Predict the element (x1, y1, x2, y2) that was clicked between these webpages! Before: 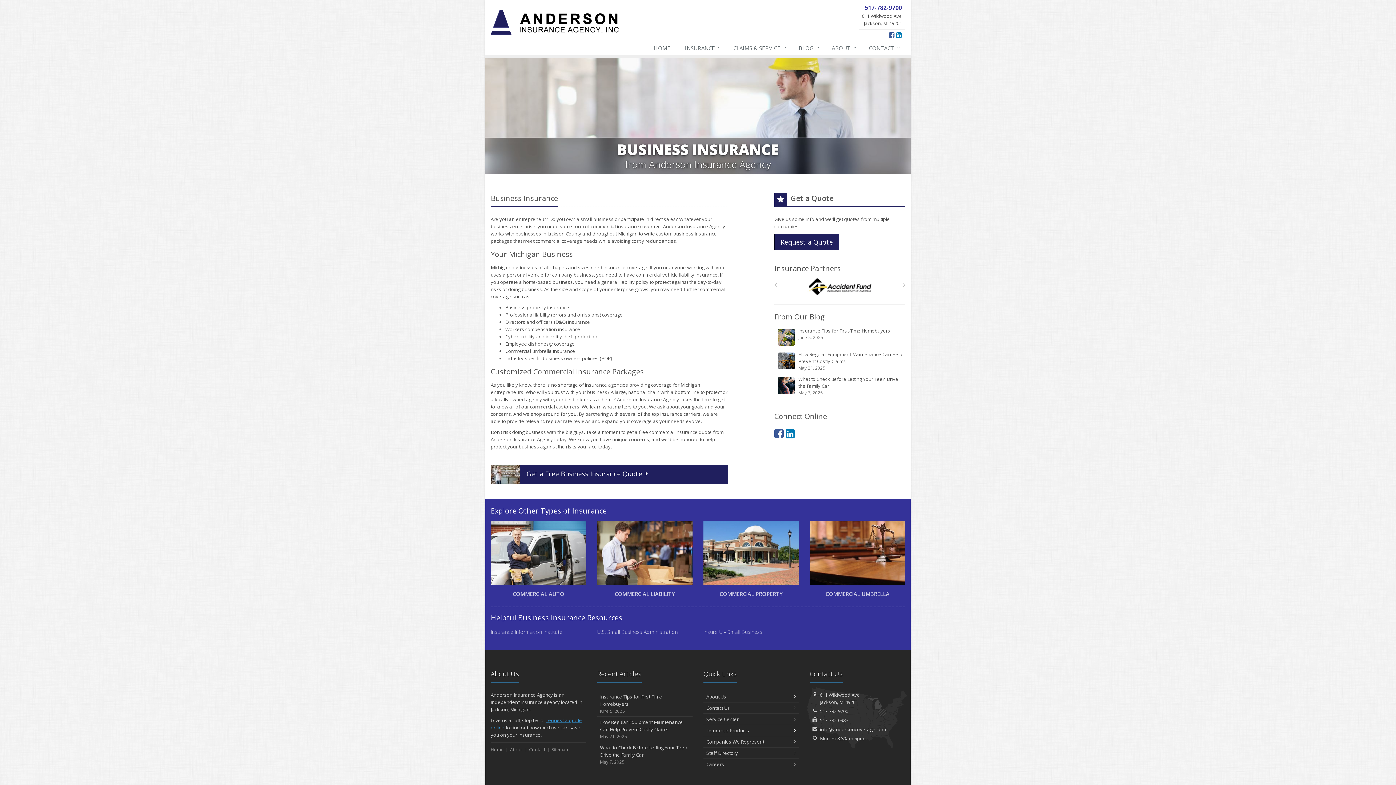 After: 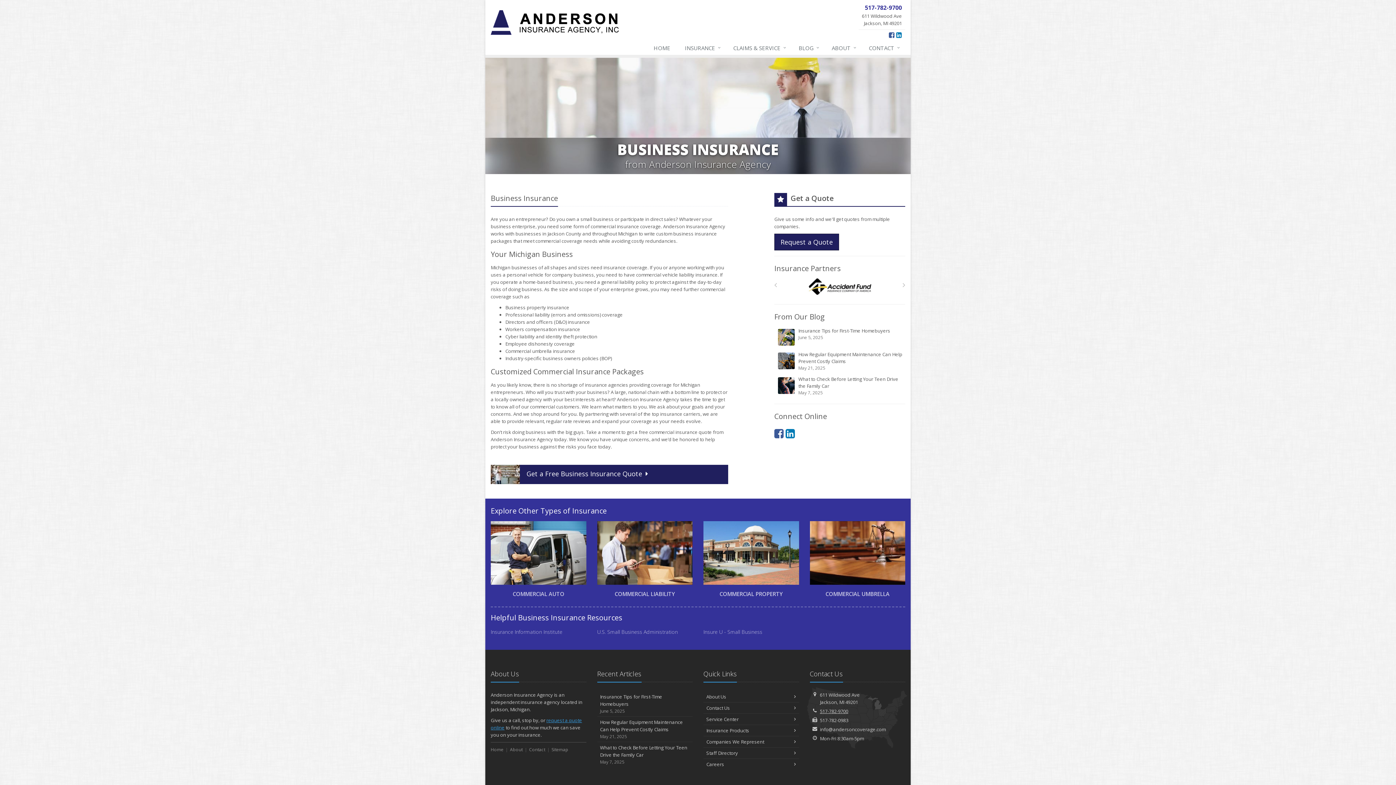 Action: bbox: (820, 708, 848, 714) label: 517-782-9700